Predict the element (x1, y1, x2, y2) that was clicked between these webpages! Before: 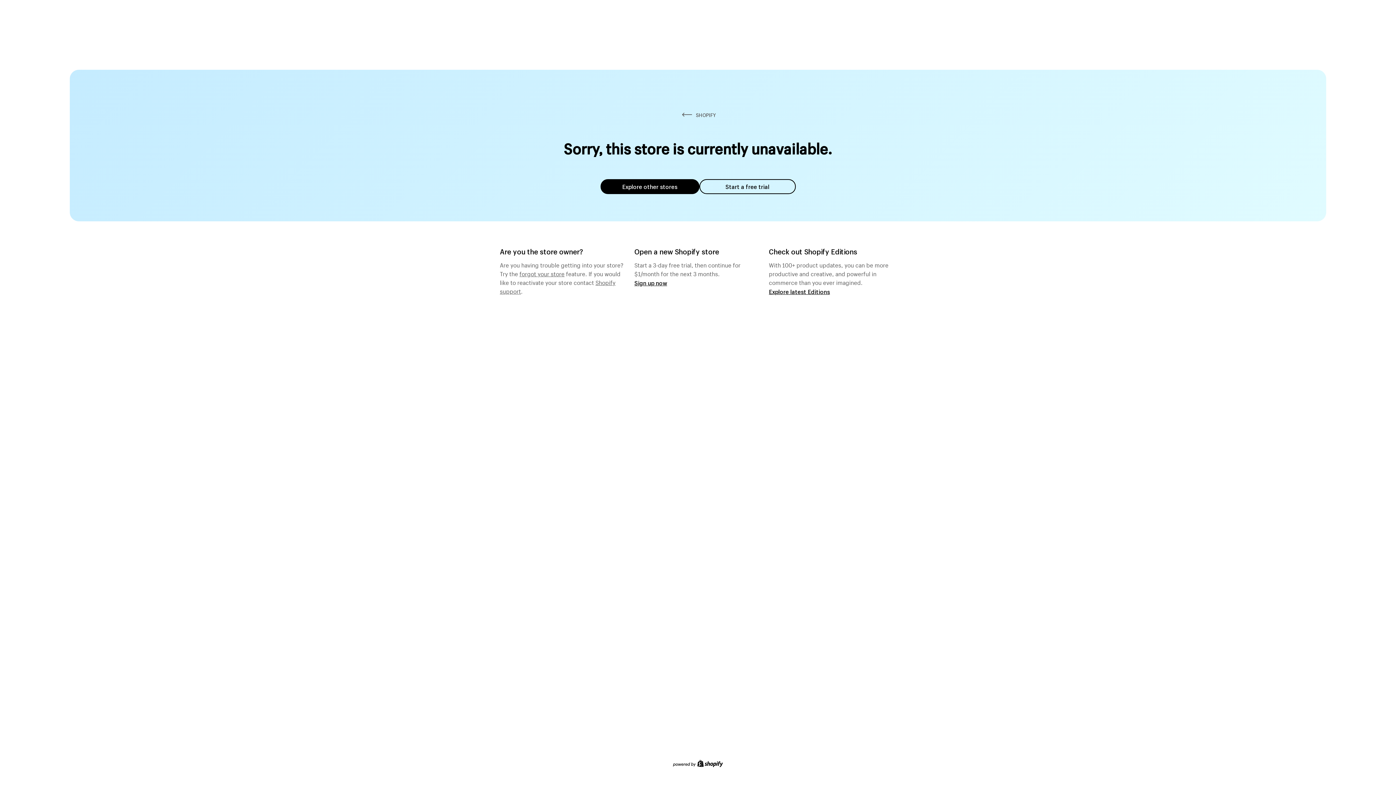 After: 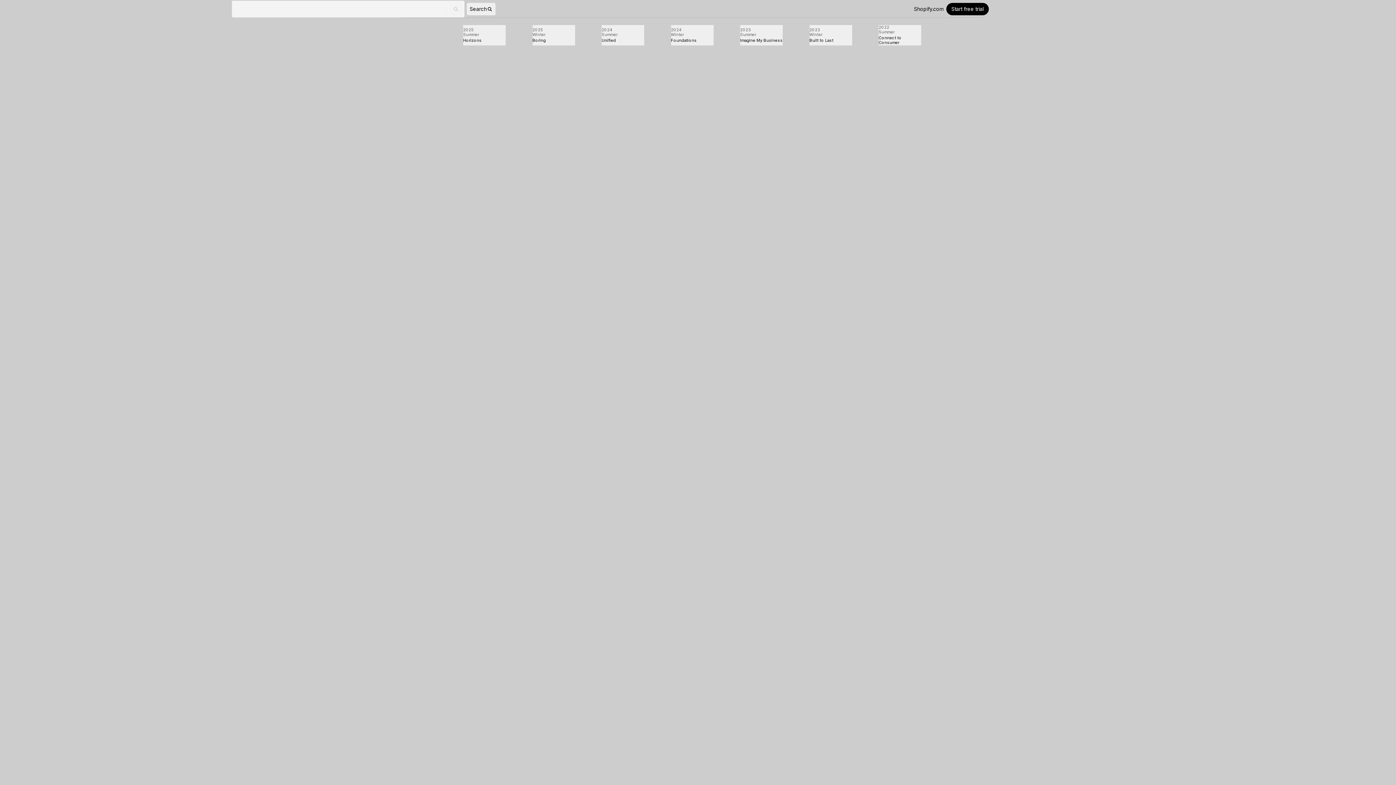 Action: label: Explore latest Editions bbox: (769, 287, 830, 295)